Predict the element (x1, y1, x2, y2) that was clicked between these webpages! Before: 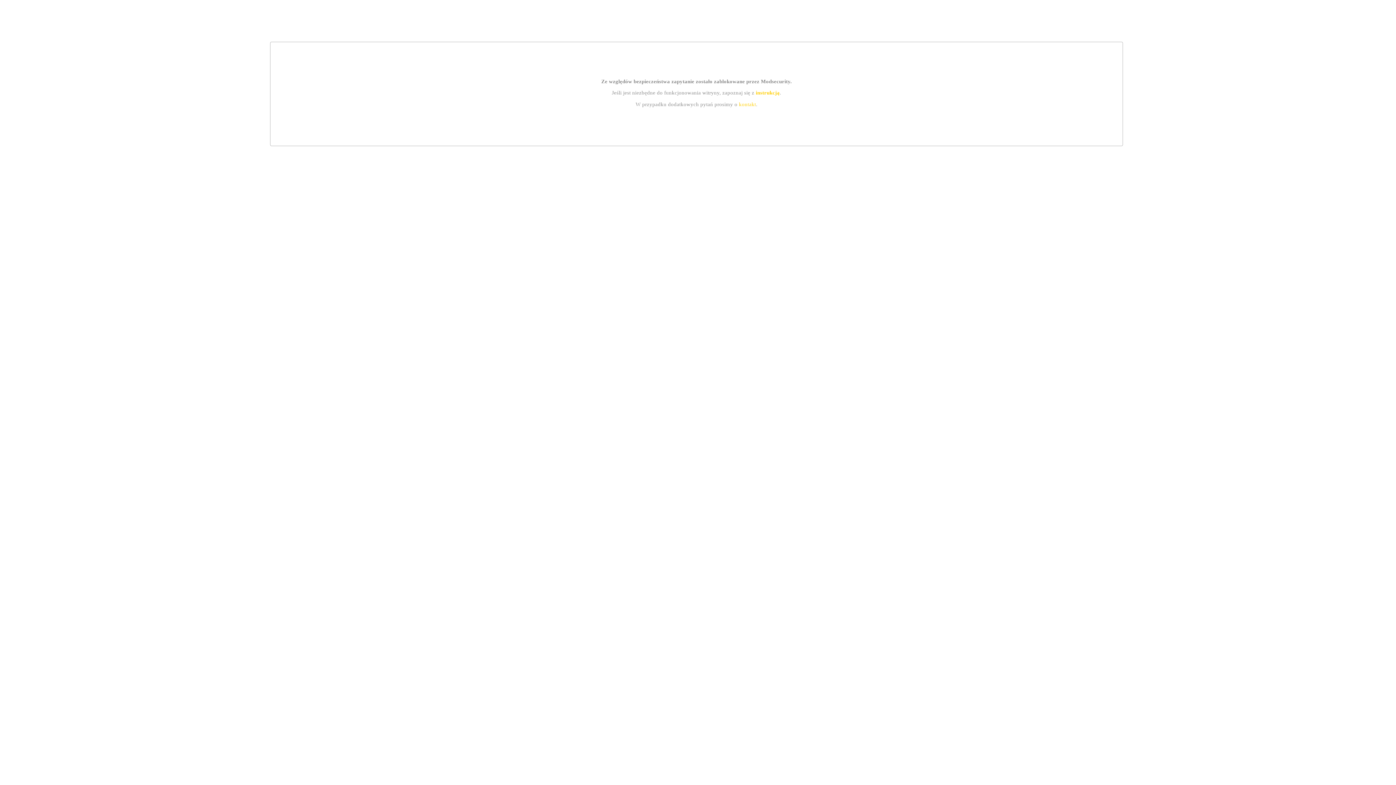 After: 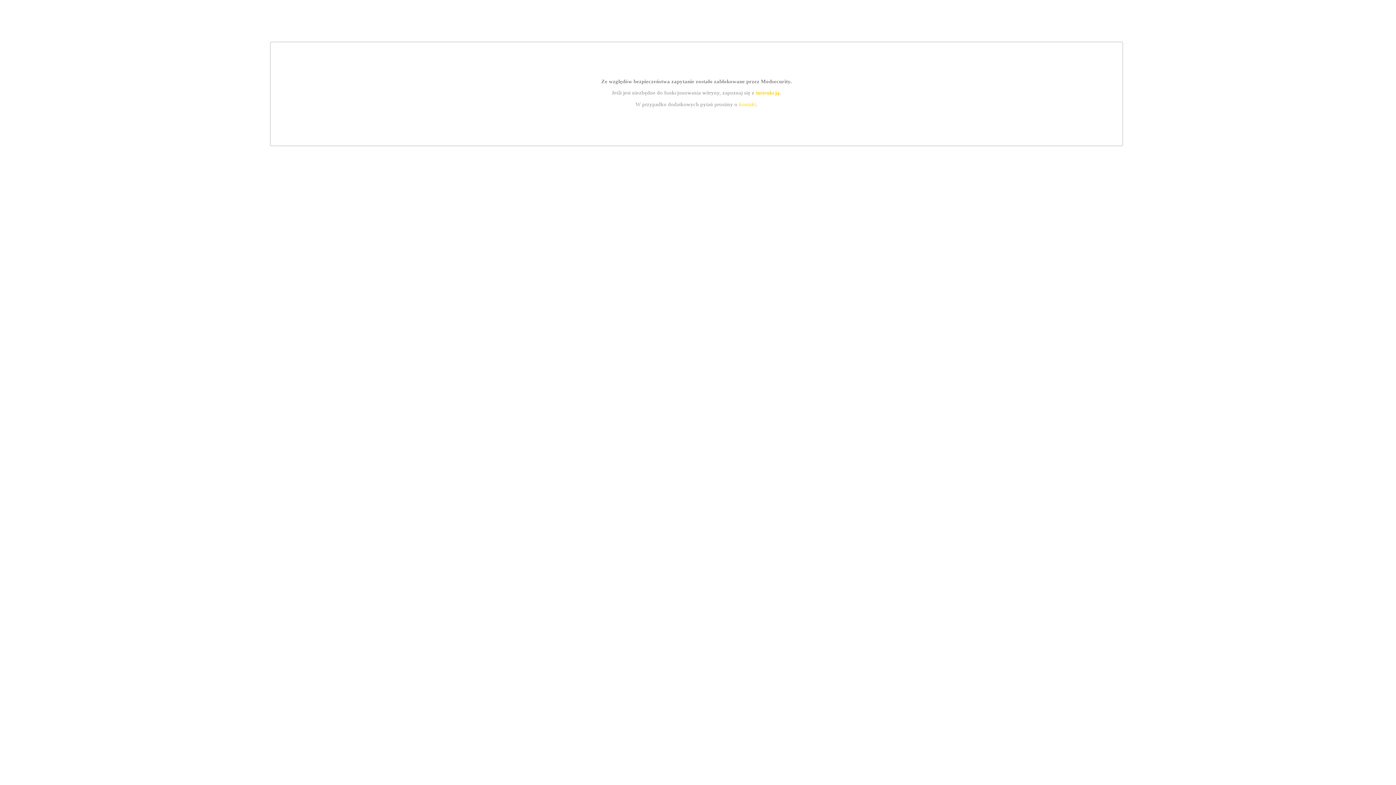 Action: bbox: (755, 89, 779, 95) label: instrukcją